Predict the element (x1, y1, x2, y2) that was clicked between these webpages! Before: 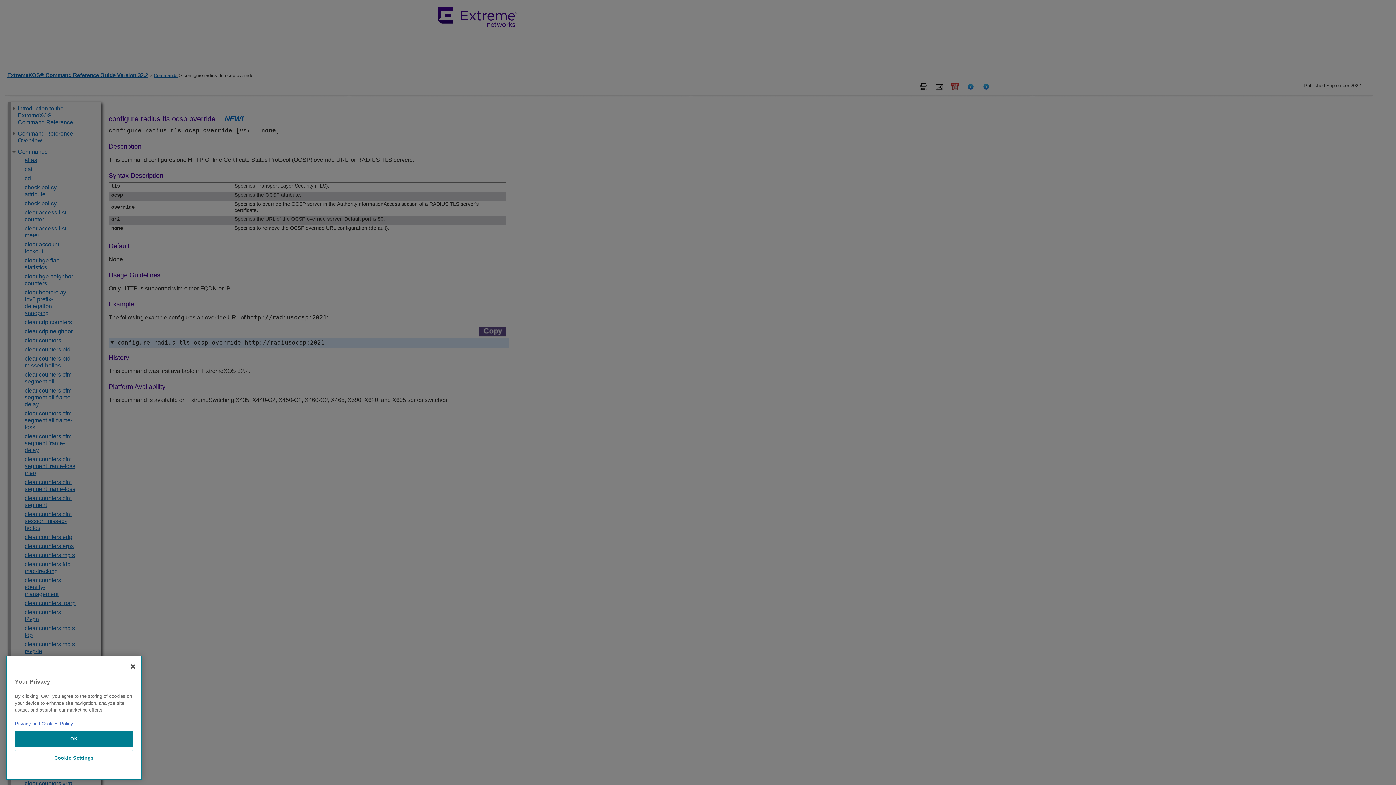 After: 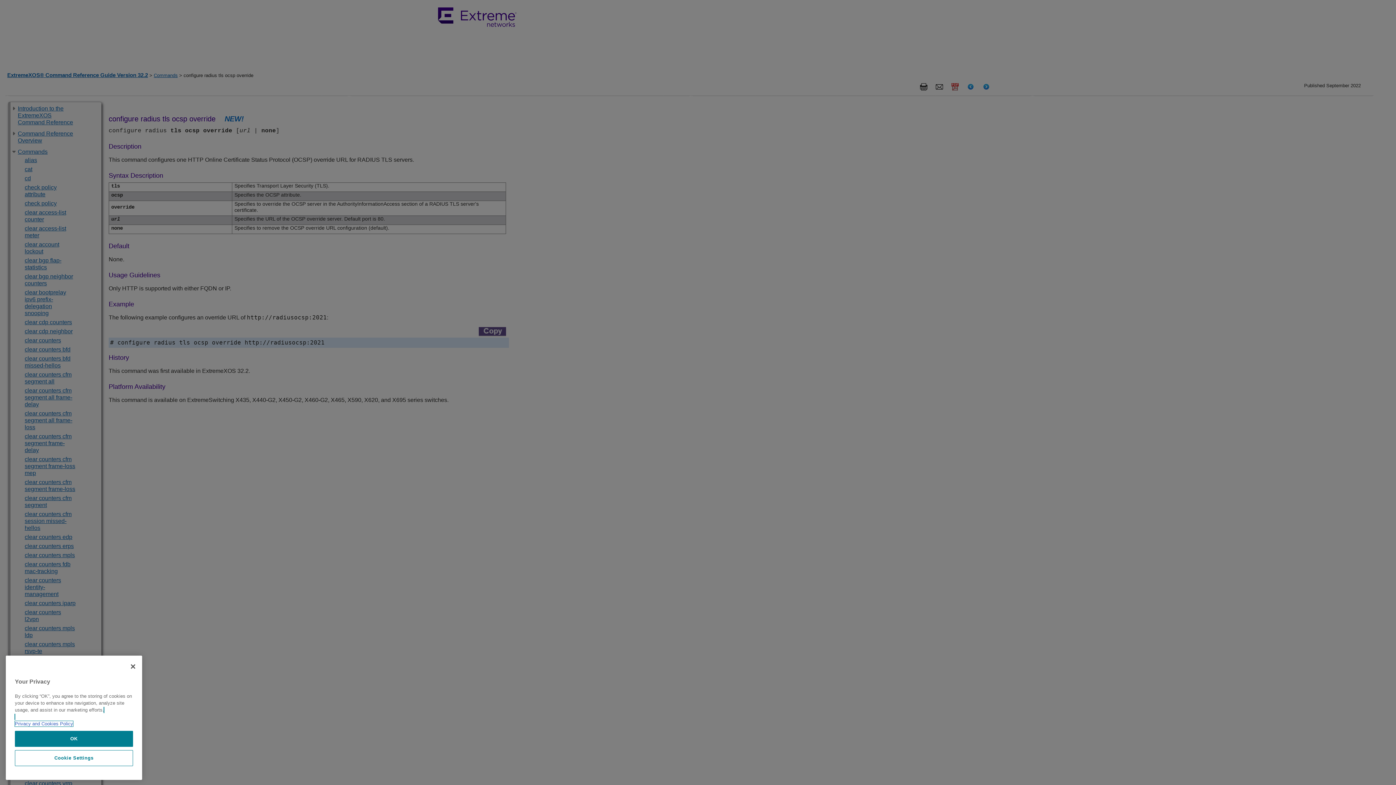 Action: label: More information about our privacy policy, opens in a new tab bbox: (14, 773, 73, 779)